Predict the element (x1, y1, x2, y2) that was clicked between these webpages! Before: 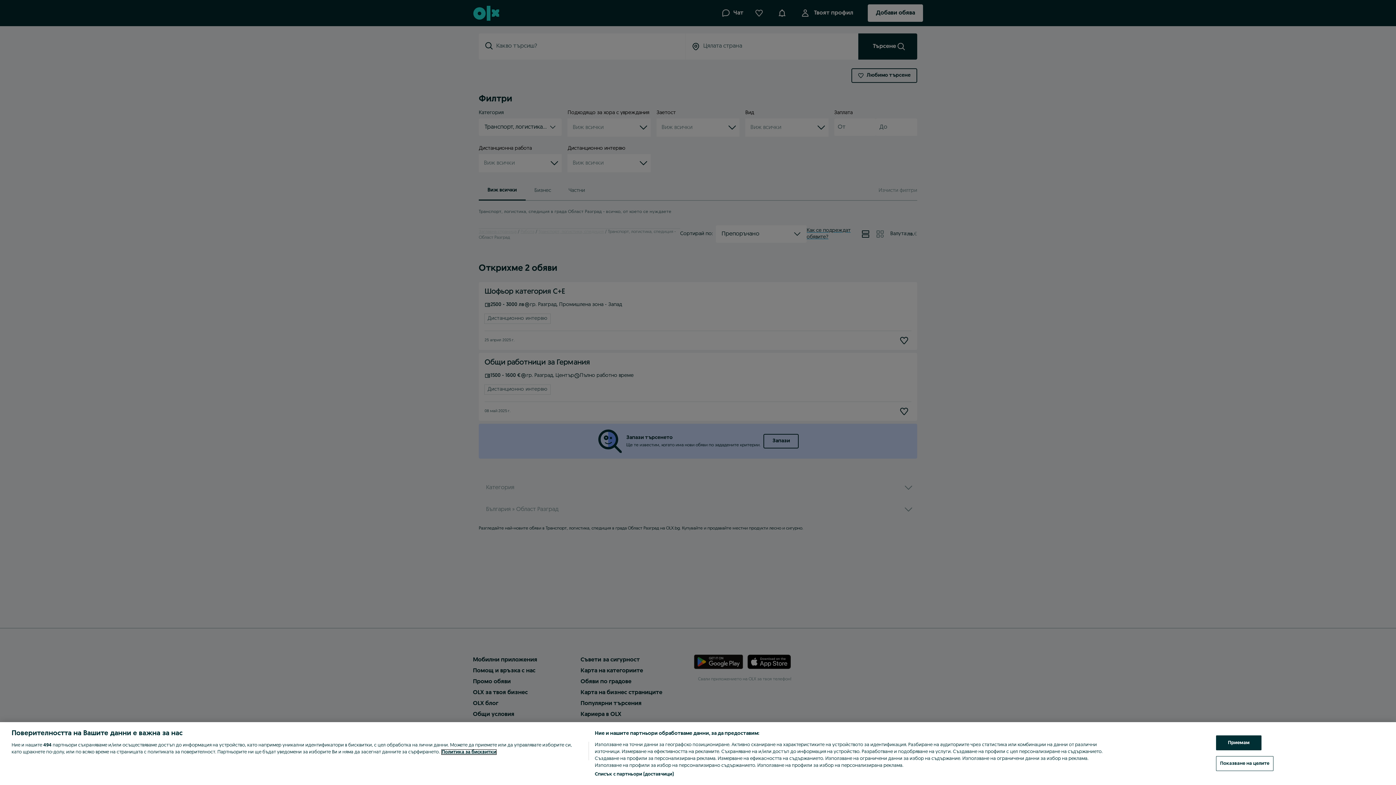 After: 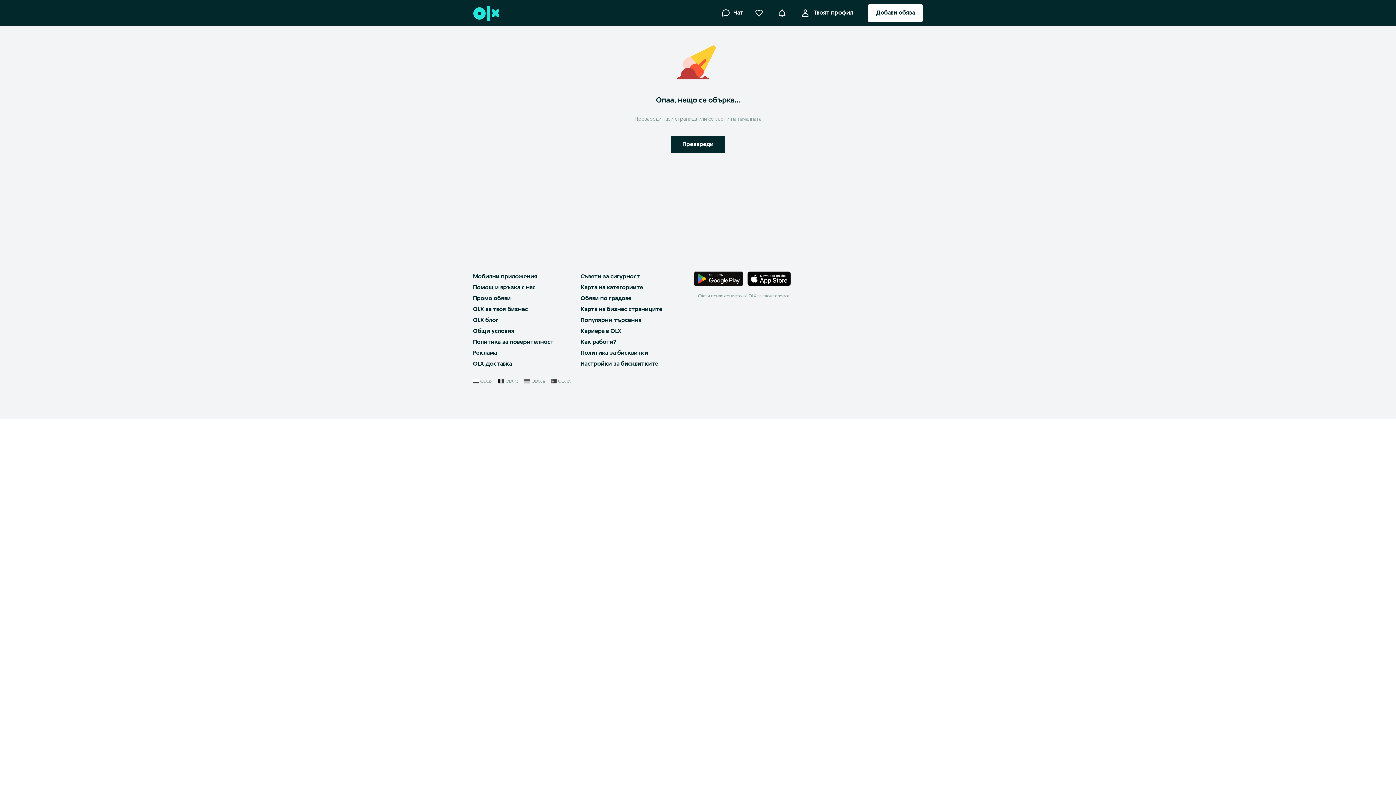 Action: label: Приемам bbox: (1216, 735, 1261, 750)